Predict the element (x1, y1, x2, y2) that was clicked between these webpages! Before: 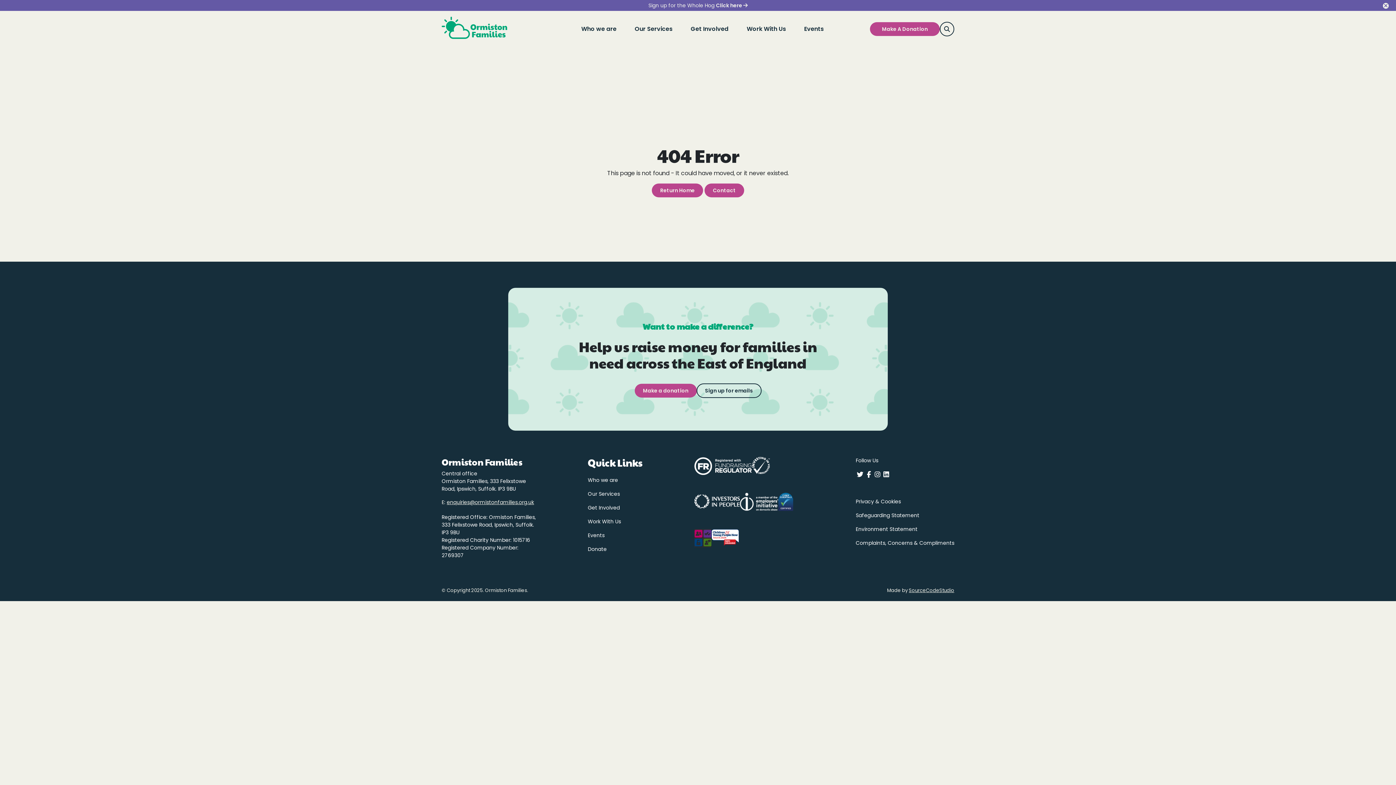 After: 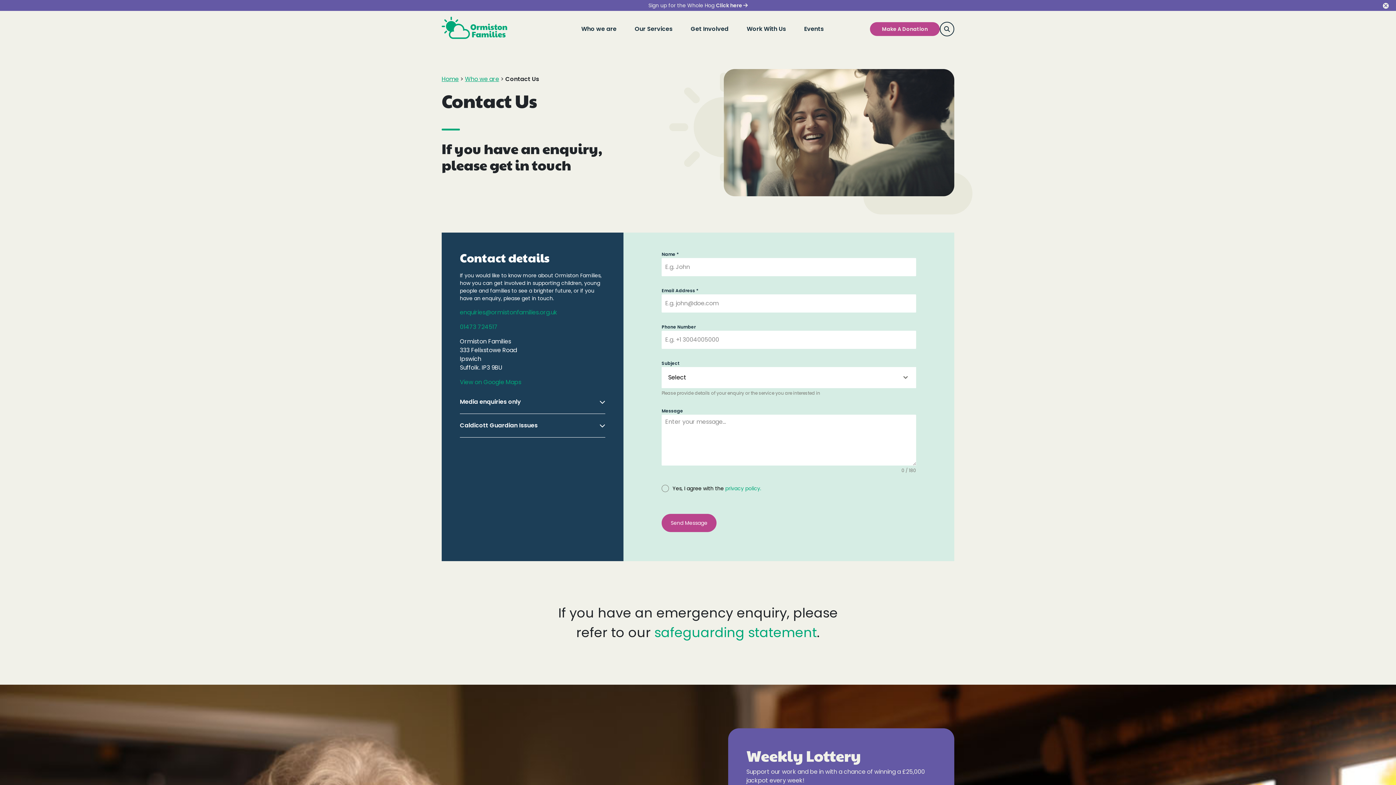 Action: bbox: (709, 183, 739, 197) label: Contact